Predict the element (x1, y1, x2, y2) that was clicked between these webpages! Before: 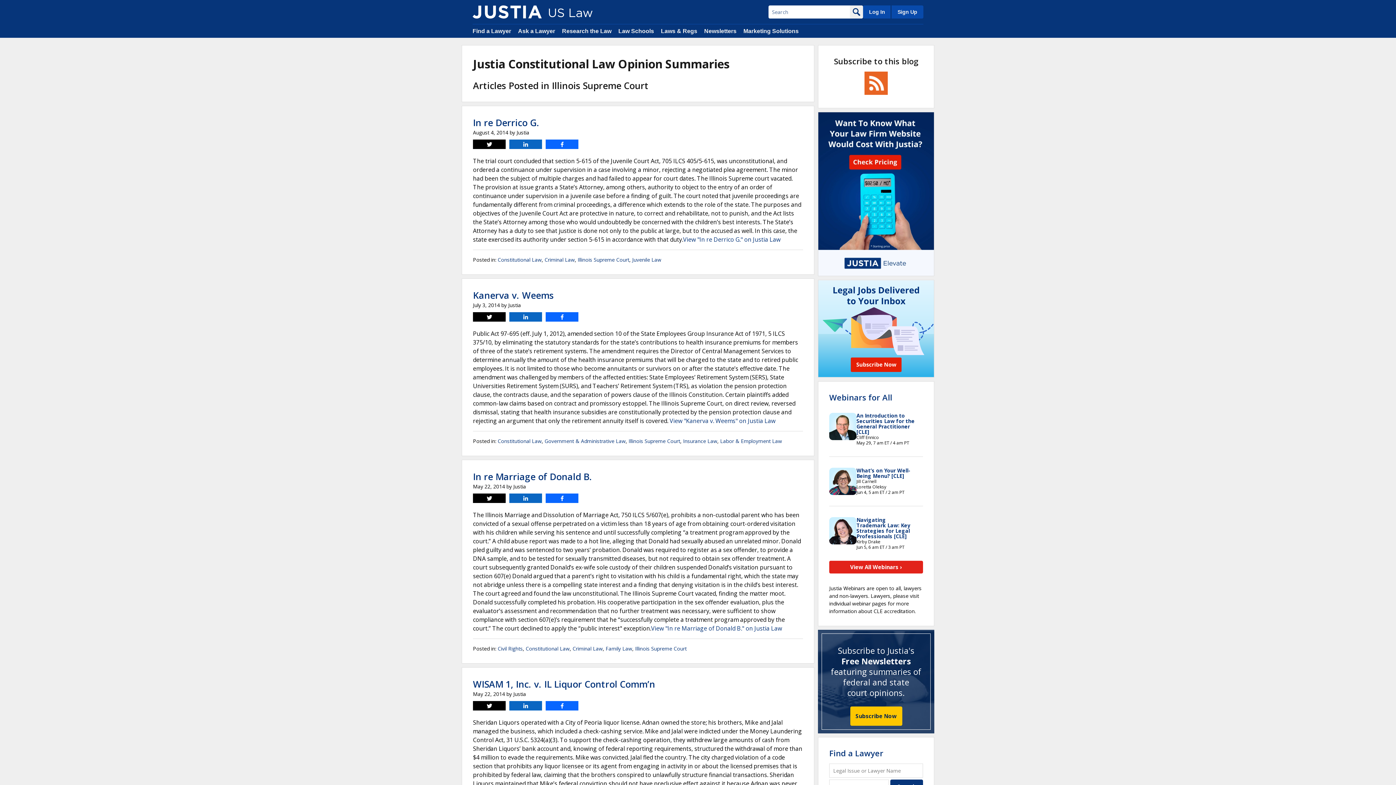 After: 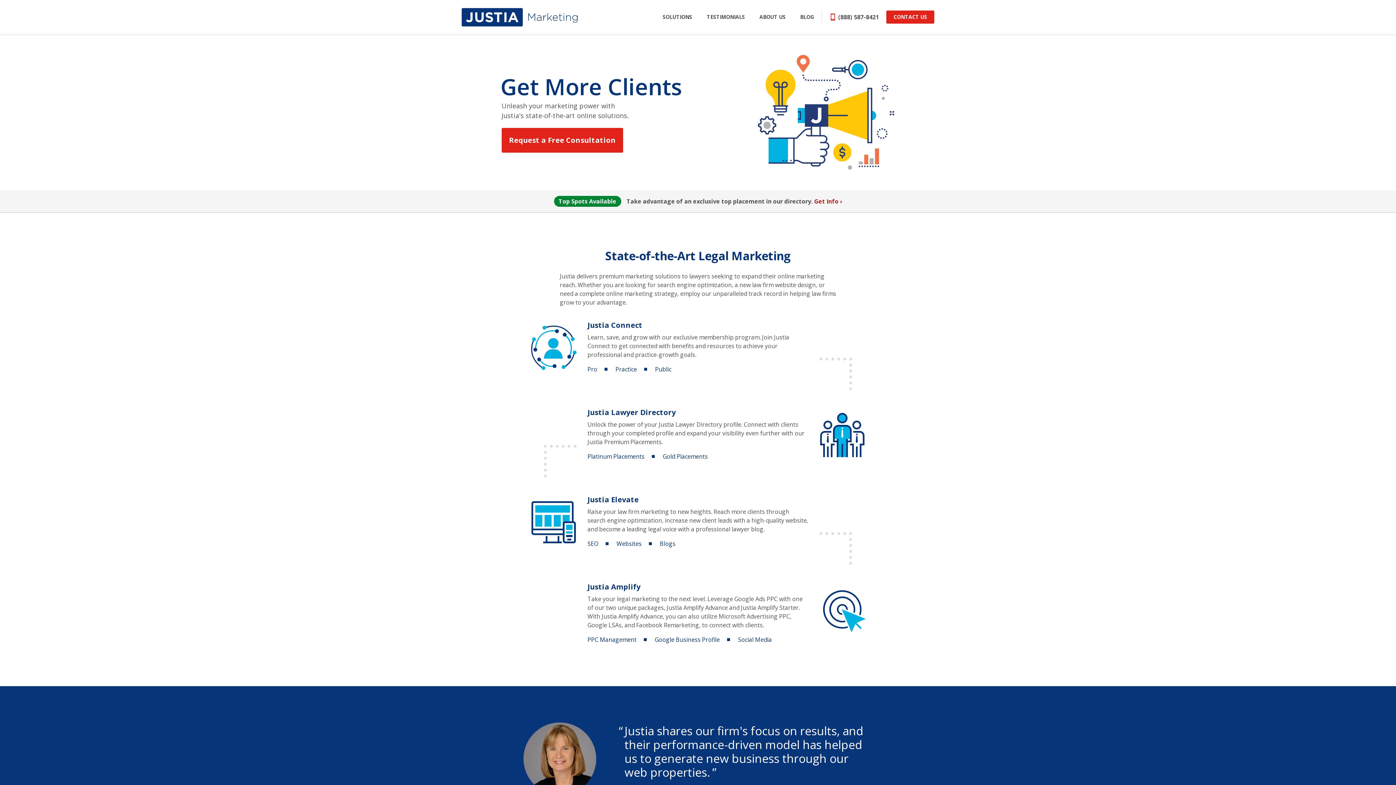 Action: bbox: (743, 28, 798, 34) label: Marketing Solutions